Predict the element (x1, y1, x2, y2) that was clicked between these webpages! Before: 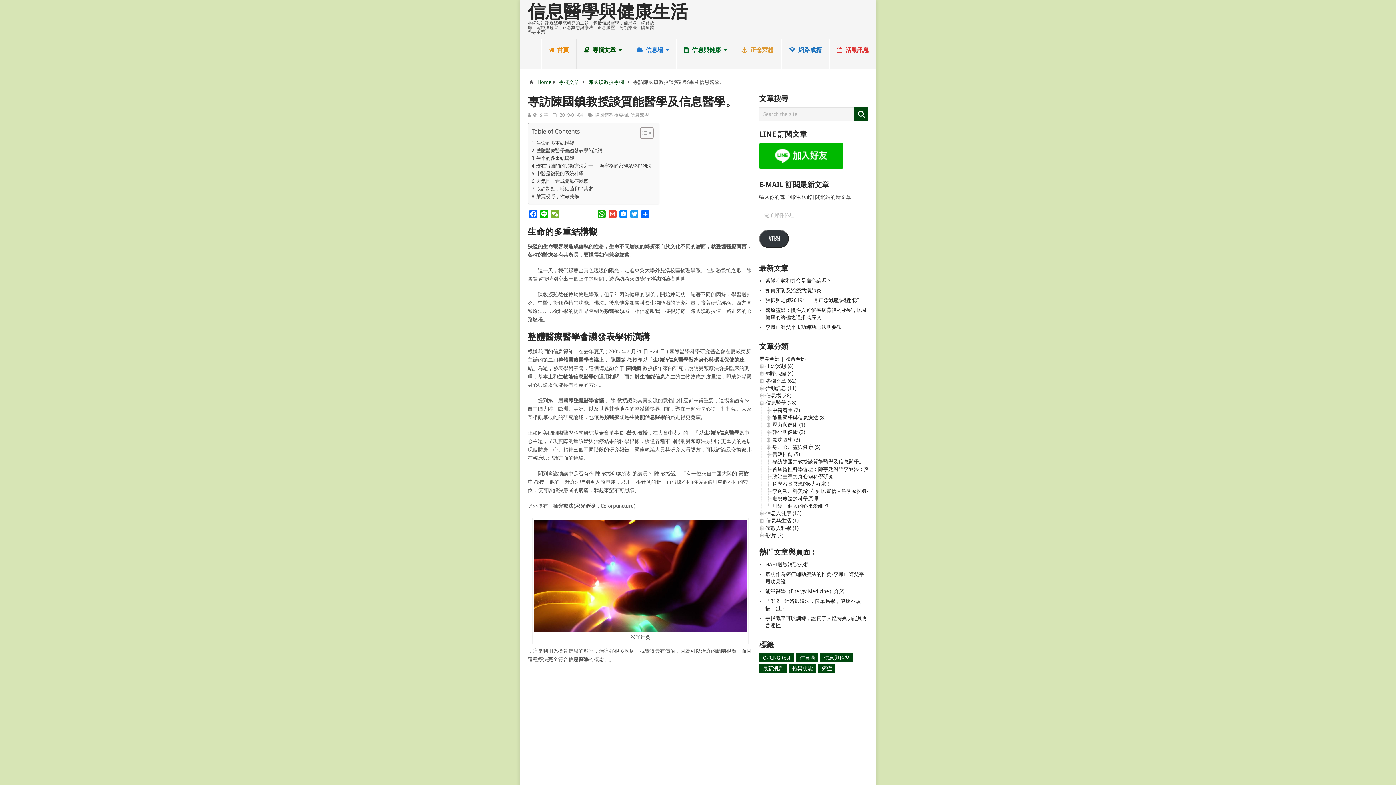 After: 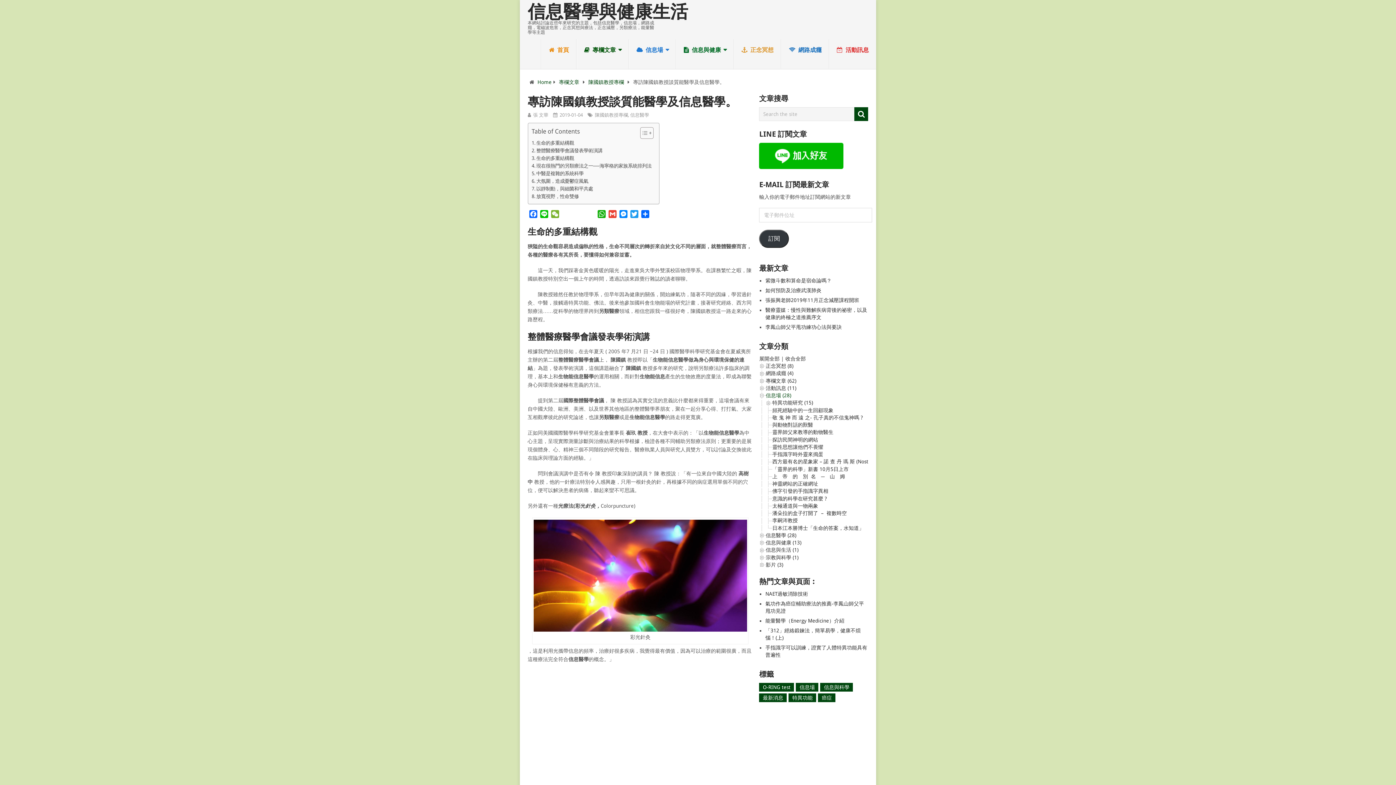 Action: label: 信息場 (28) bbox: (765, 392, 791, 398)